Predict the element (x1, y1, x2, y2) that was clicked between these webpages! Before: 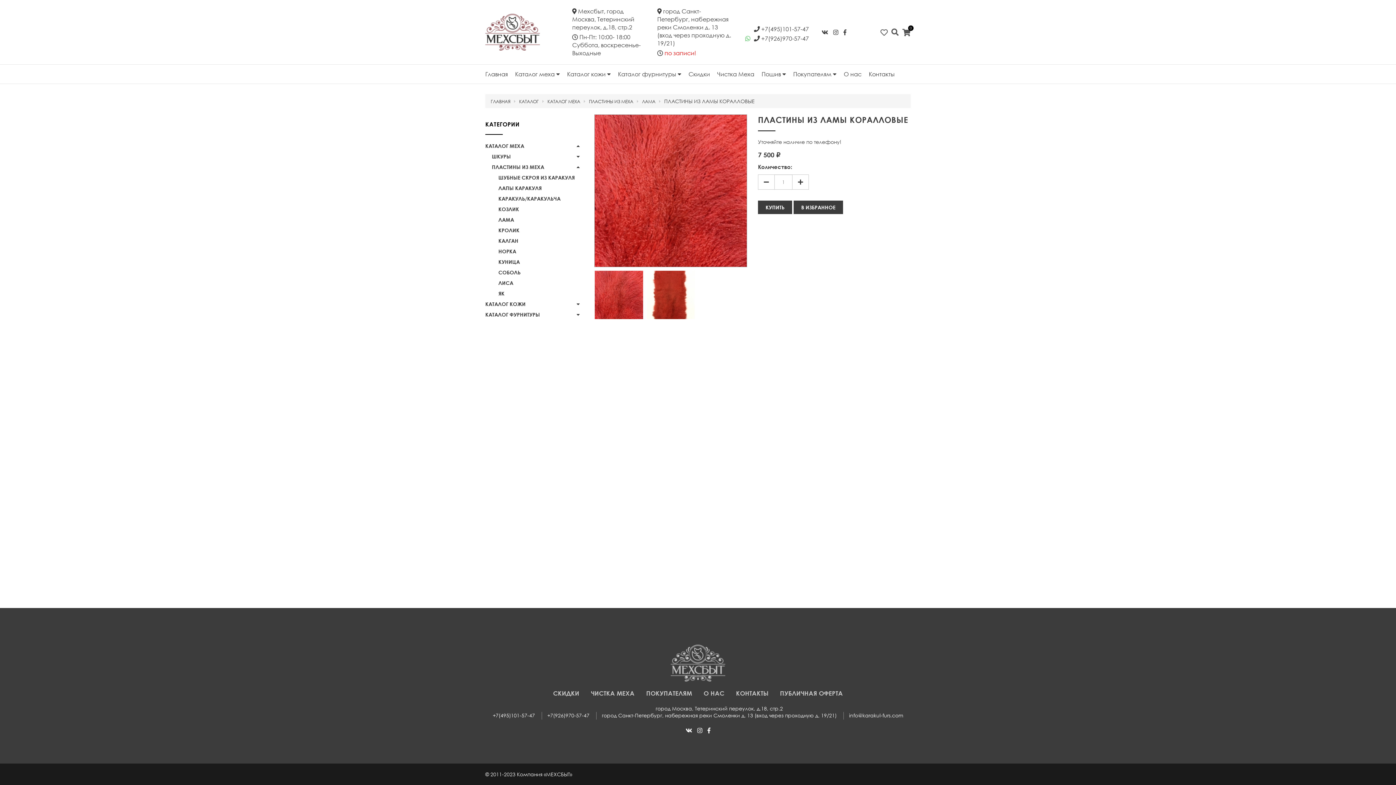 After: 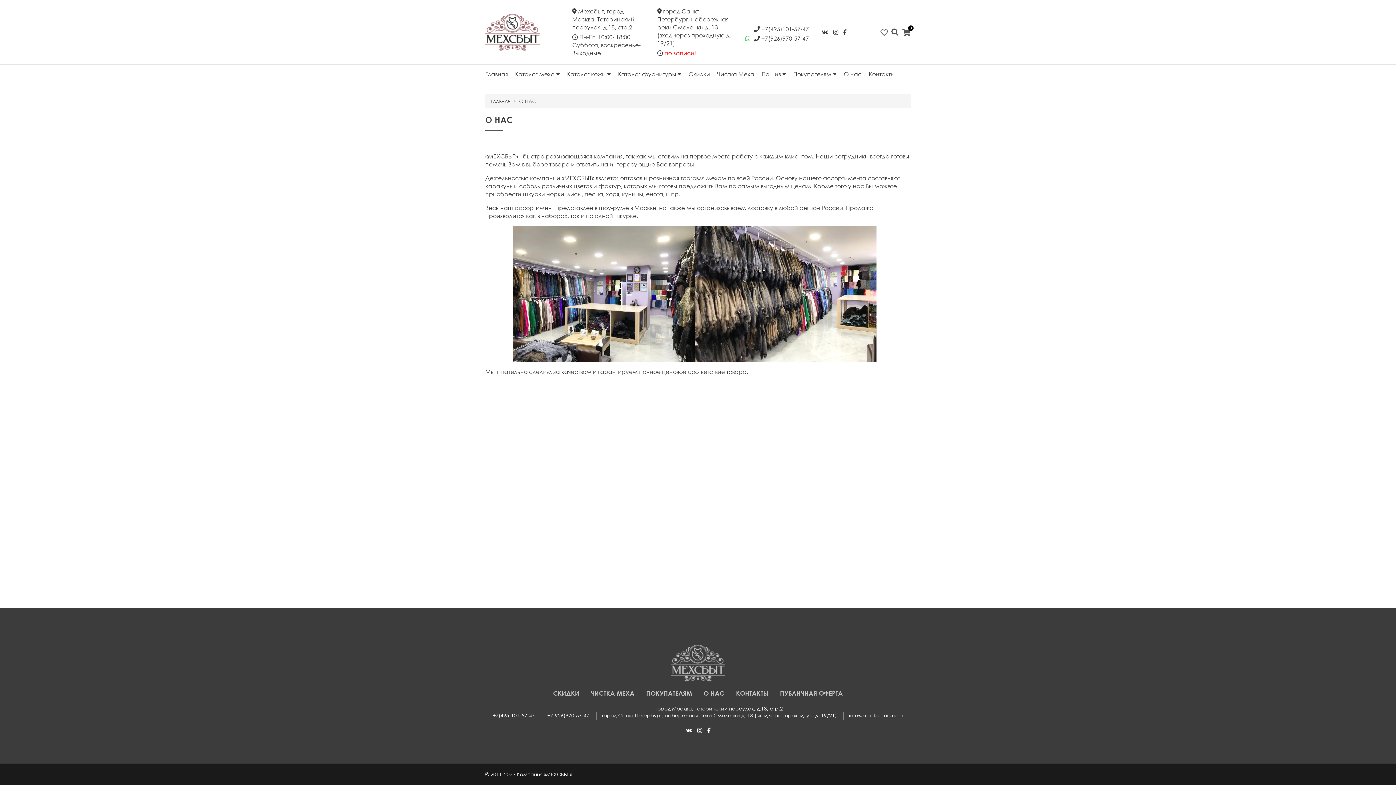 Action: label: О нас bbox: (840, 64, 865, 83)